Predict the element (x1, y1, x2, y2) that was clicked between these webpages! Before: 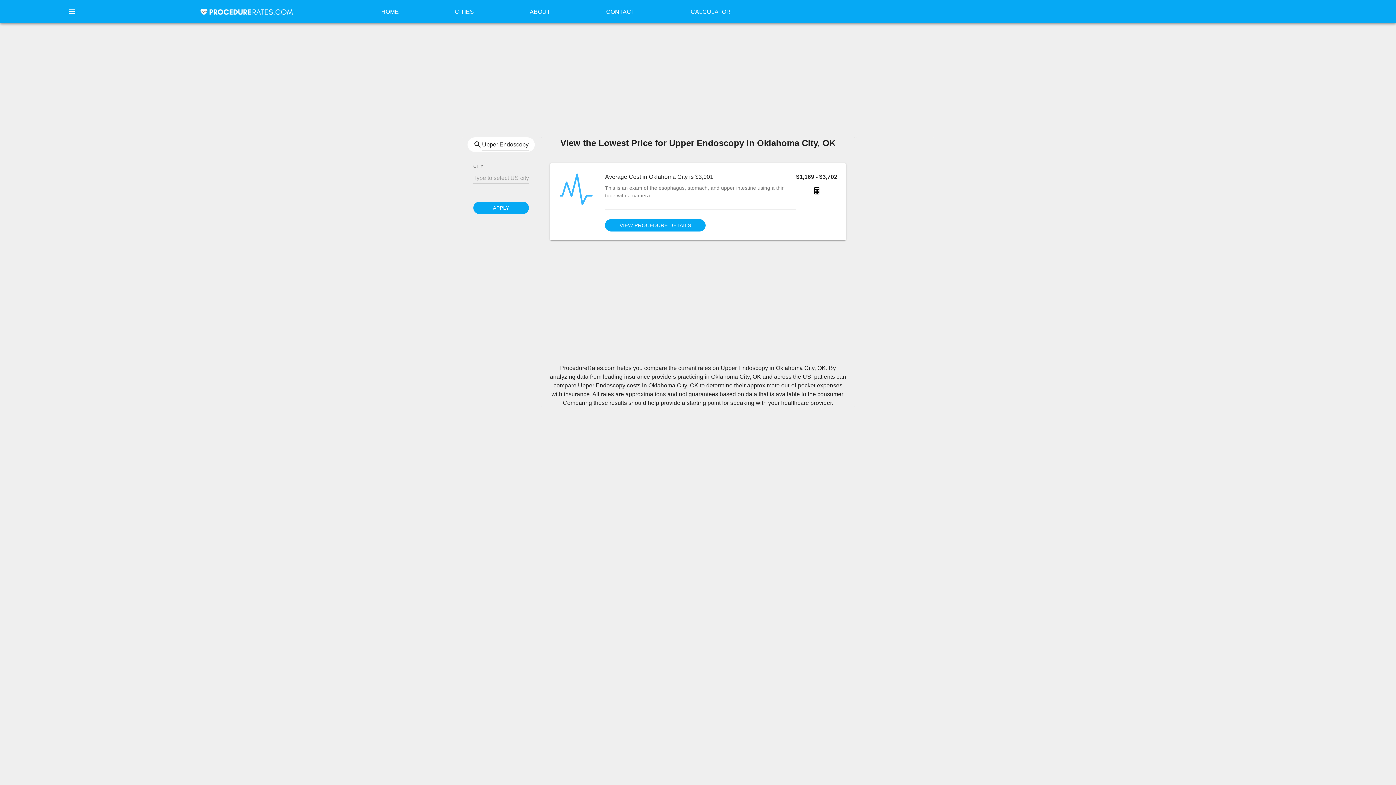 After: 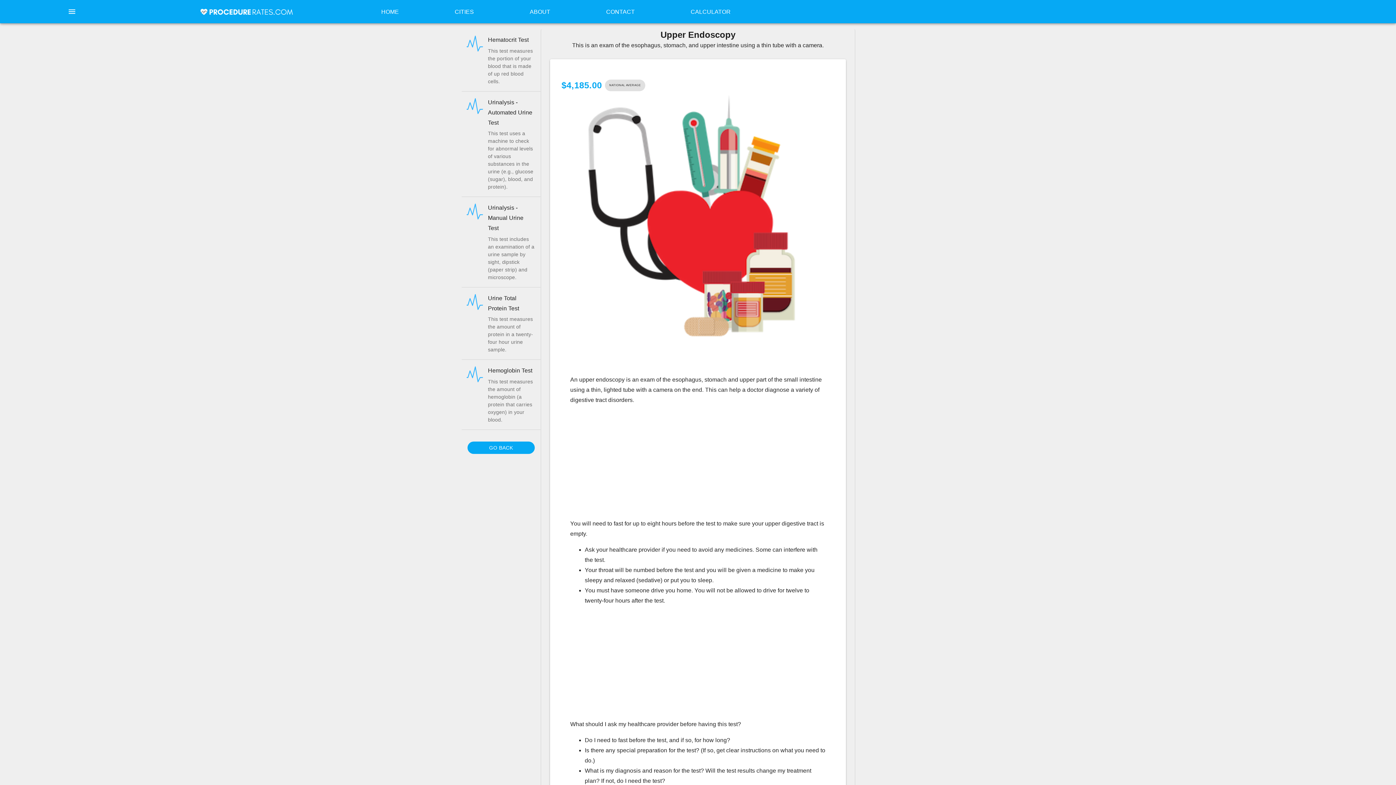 Action: bbox: (605, 221, 705, 227) label: VIEW PROCEDURE DETAILS